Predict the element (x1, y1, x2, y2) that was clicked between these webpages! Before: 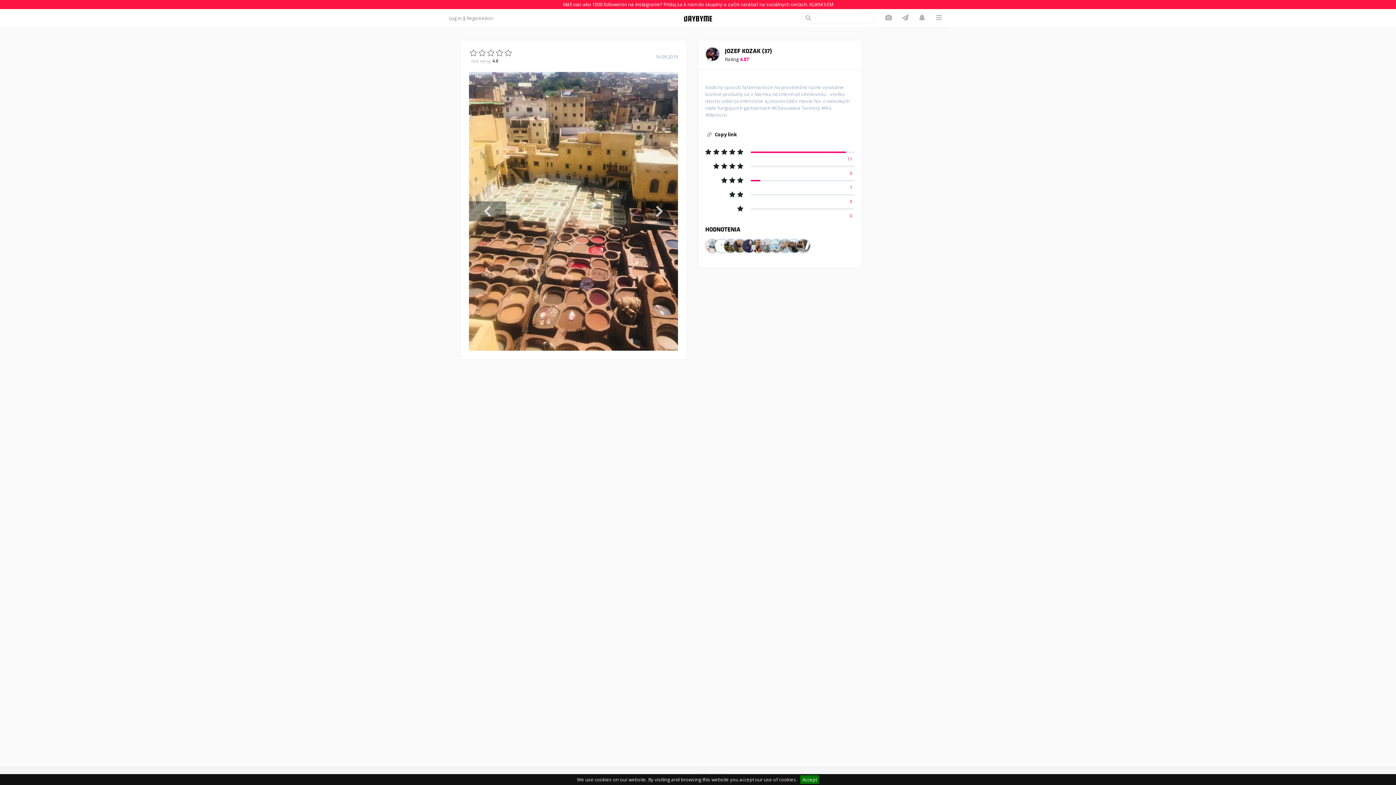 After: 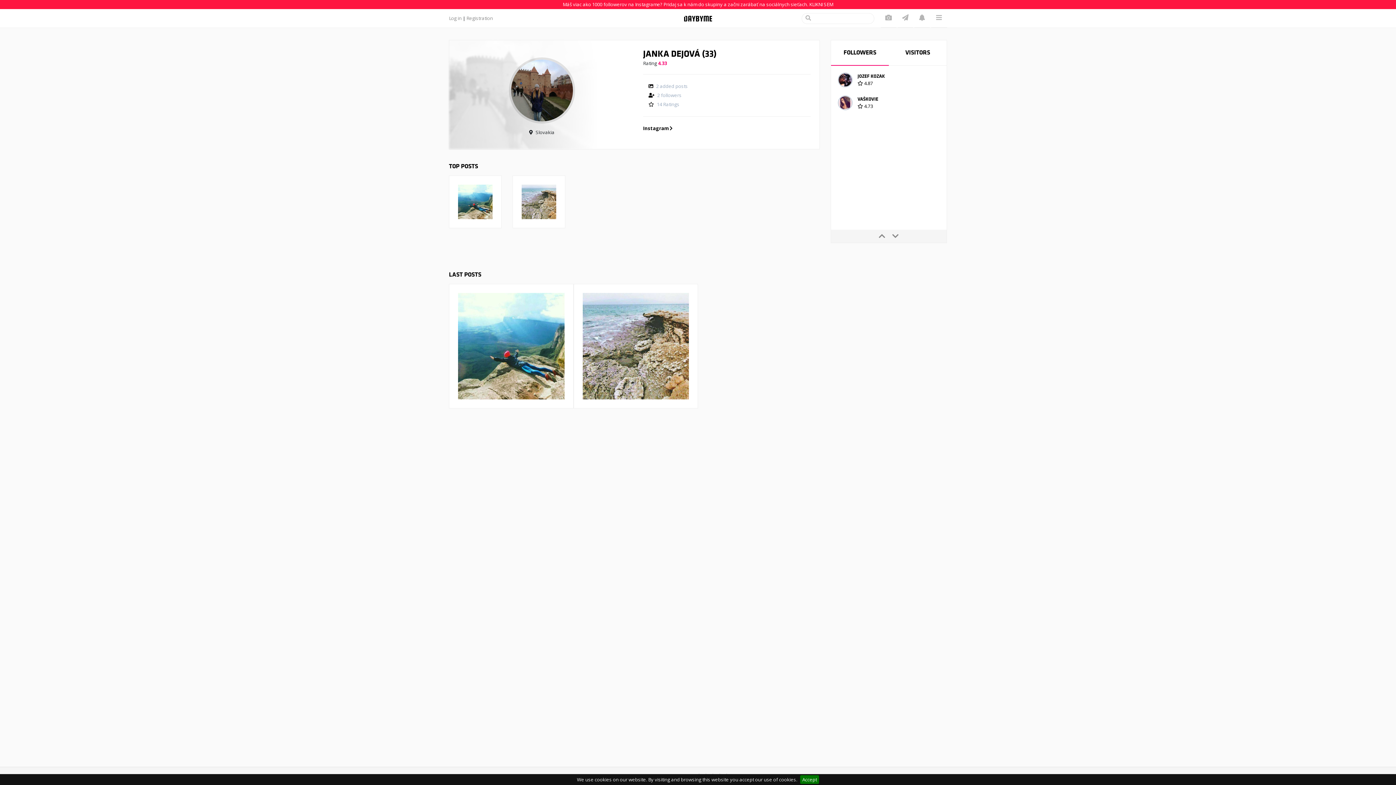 Action: bbox: (787, 242, 796, 248) label:  